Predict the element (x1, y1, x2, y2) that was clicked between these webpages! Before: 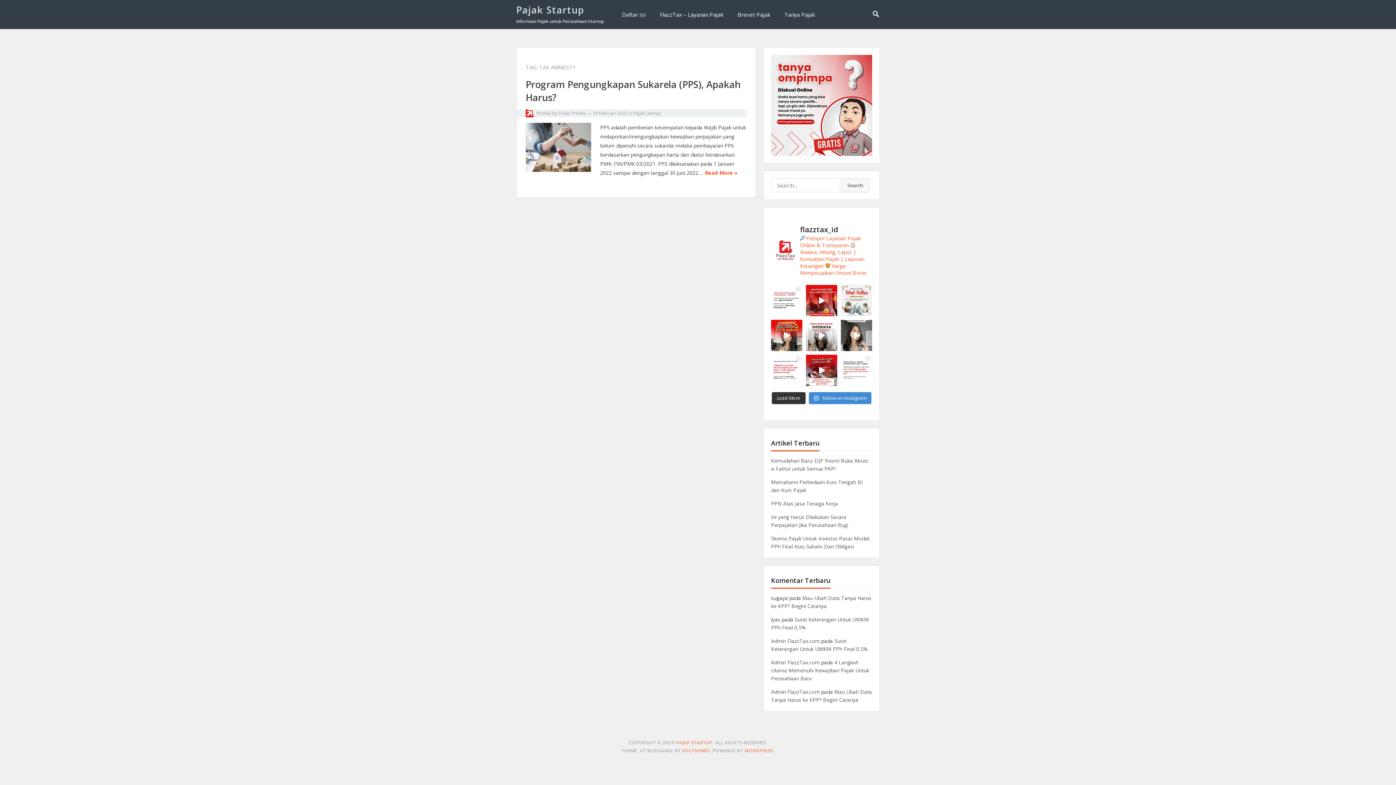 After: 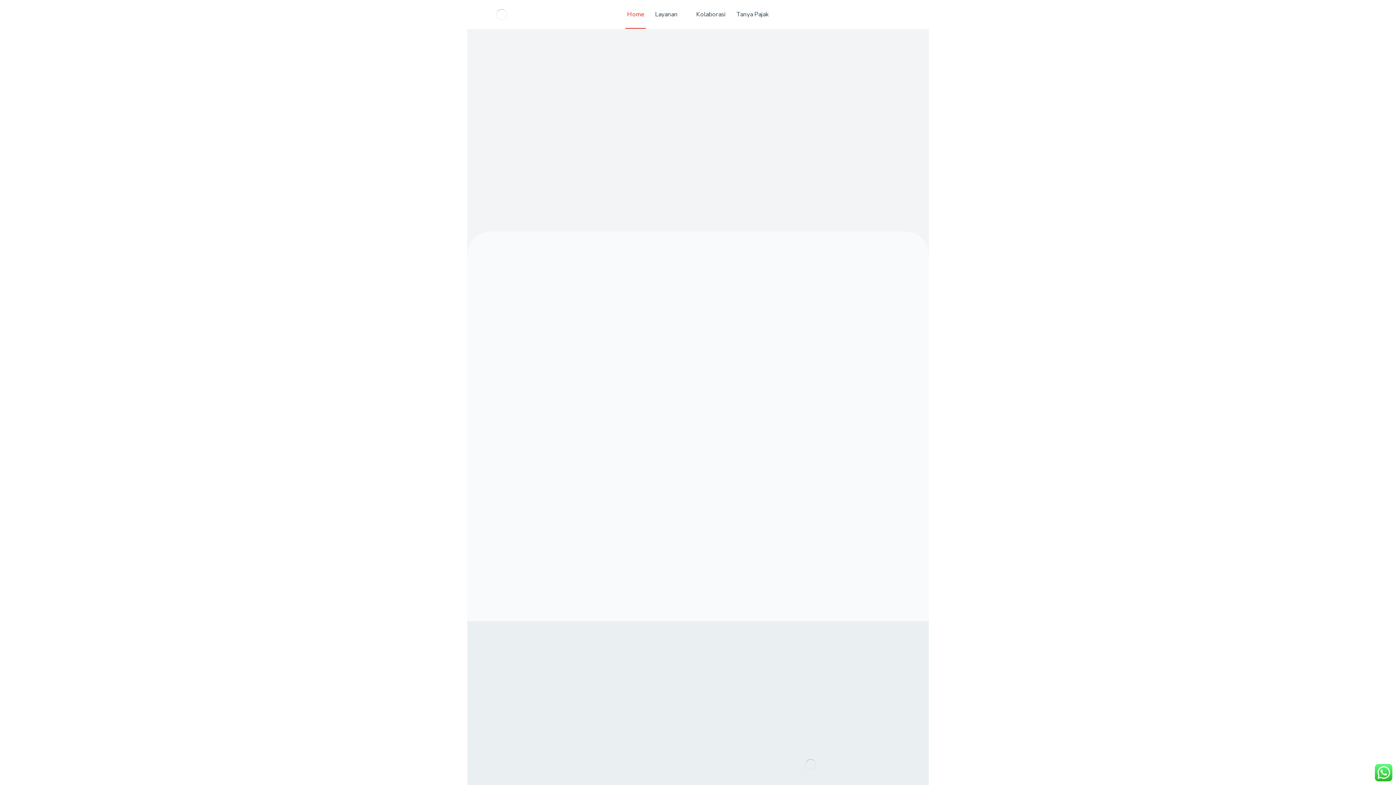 Action: bbox: (771, 637, 820, 644) label: Admin FlazzTax.com